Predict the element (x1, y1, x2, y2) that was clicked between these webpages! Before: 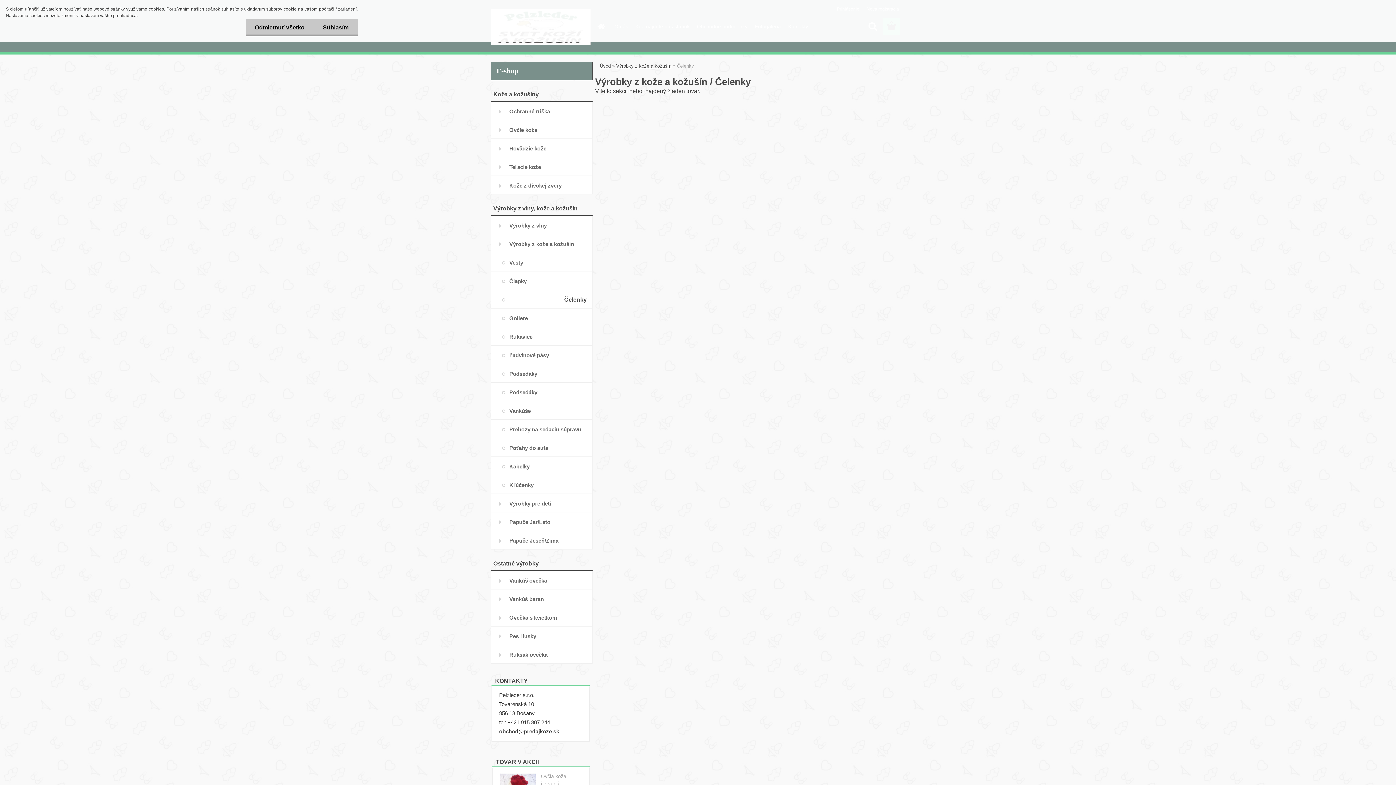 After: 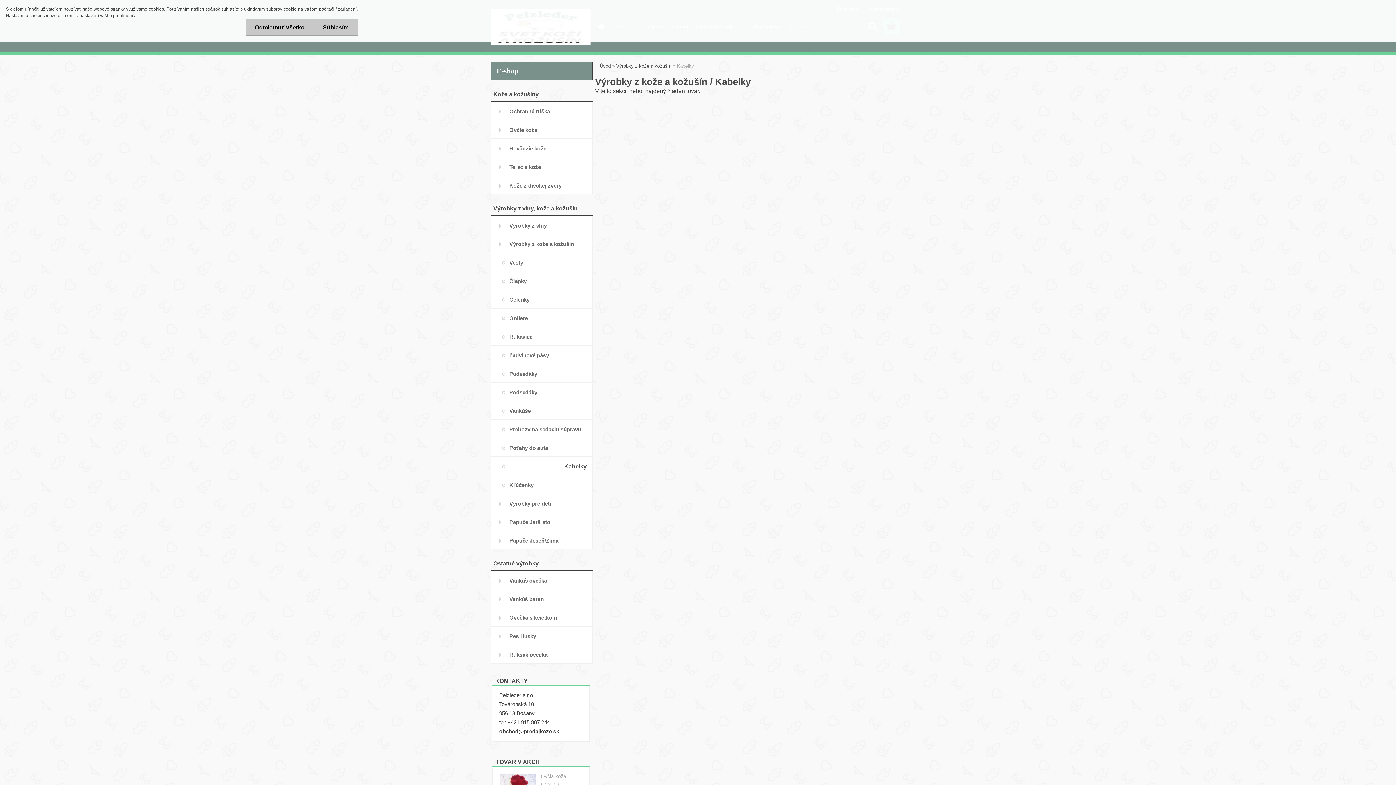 Action: bbox: (490, 457, 592, 475) label: Kabelky